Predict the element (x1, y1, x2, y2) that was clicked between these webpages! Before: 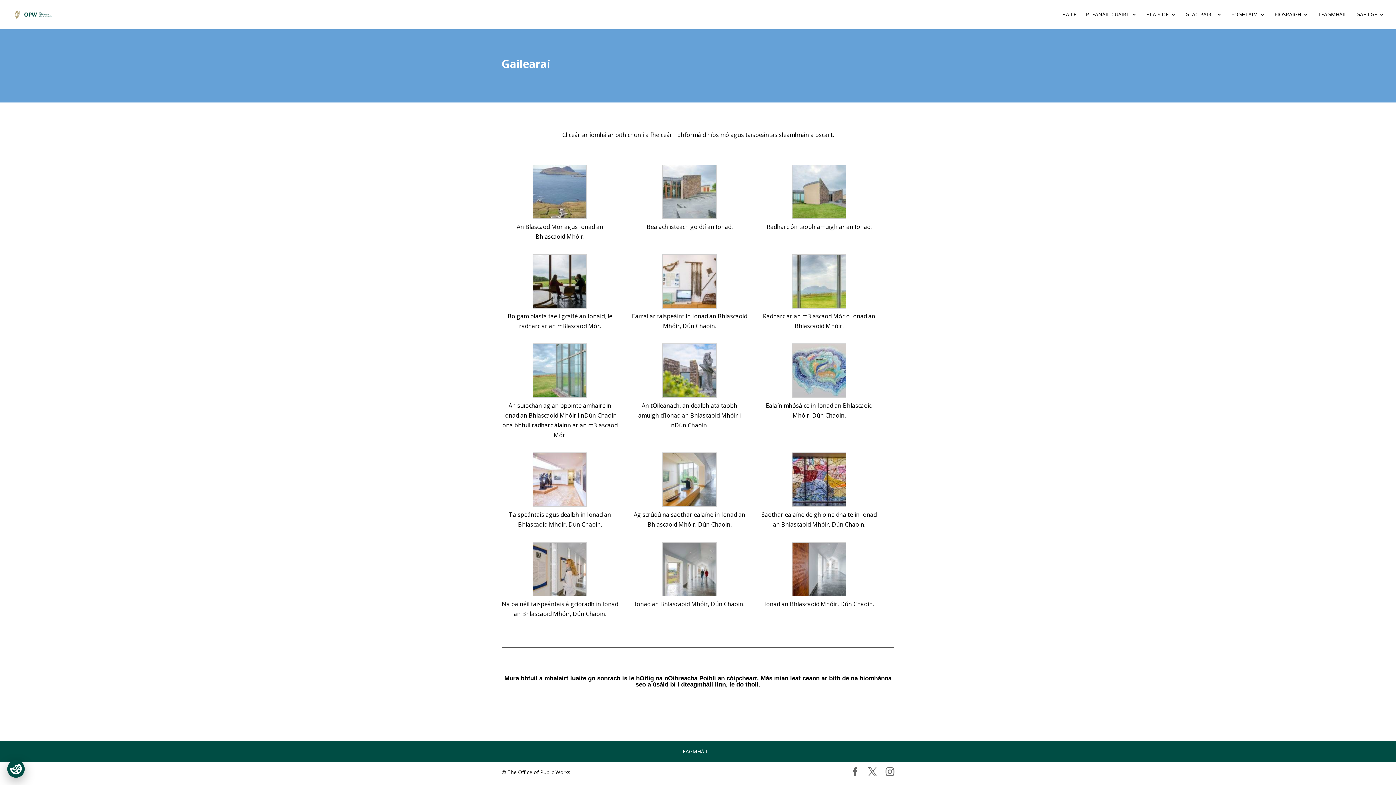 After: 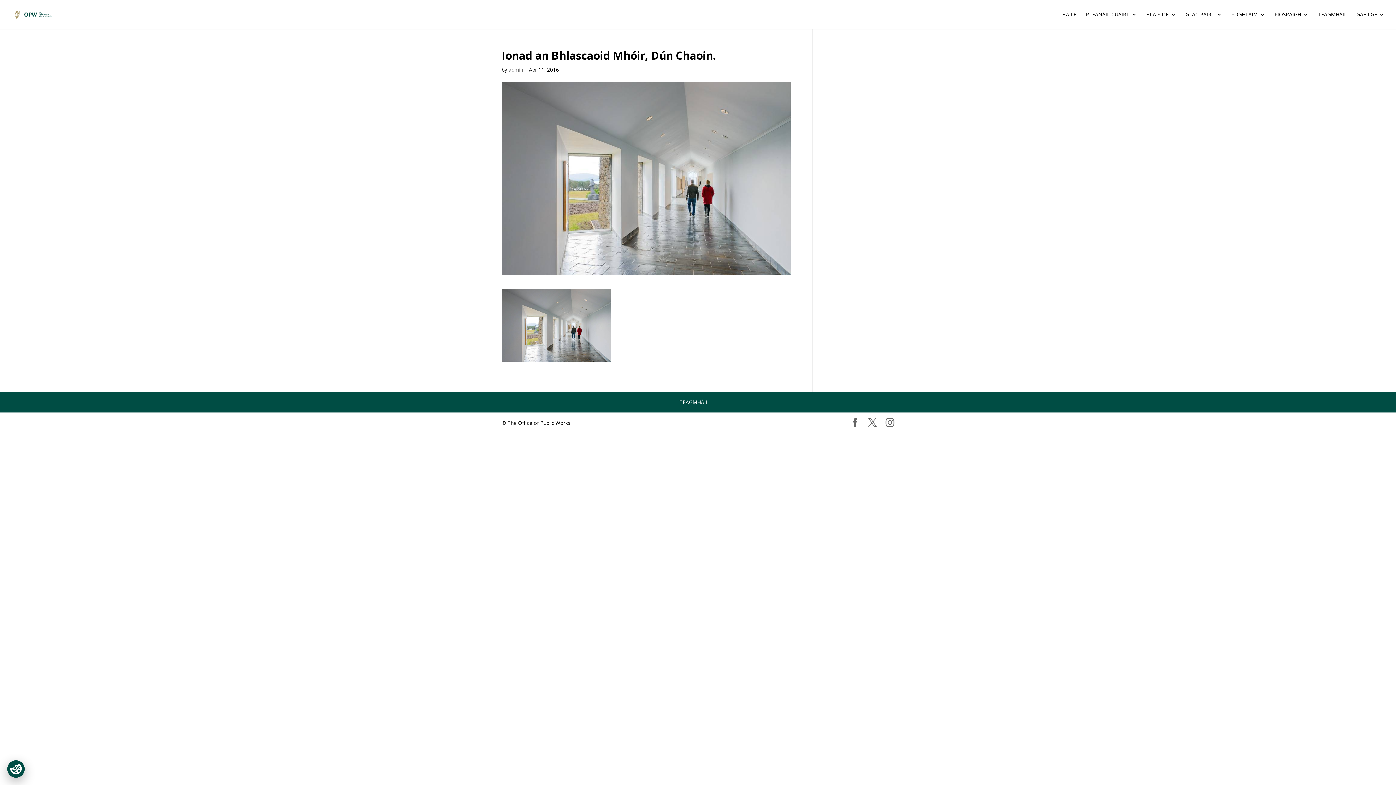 Action: bbox: (631, 542, 748, 599)